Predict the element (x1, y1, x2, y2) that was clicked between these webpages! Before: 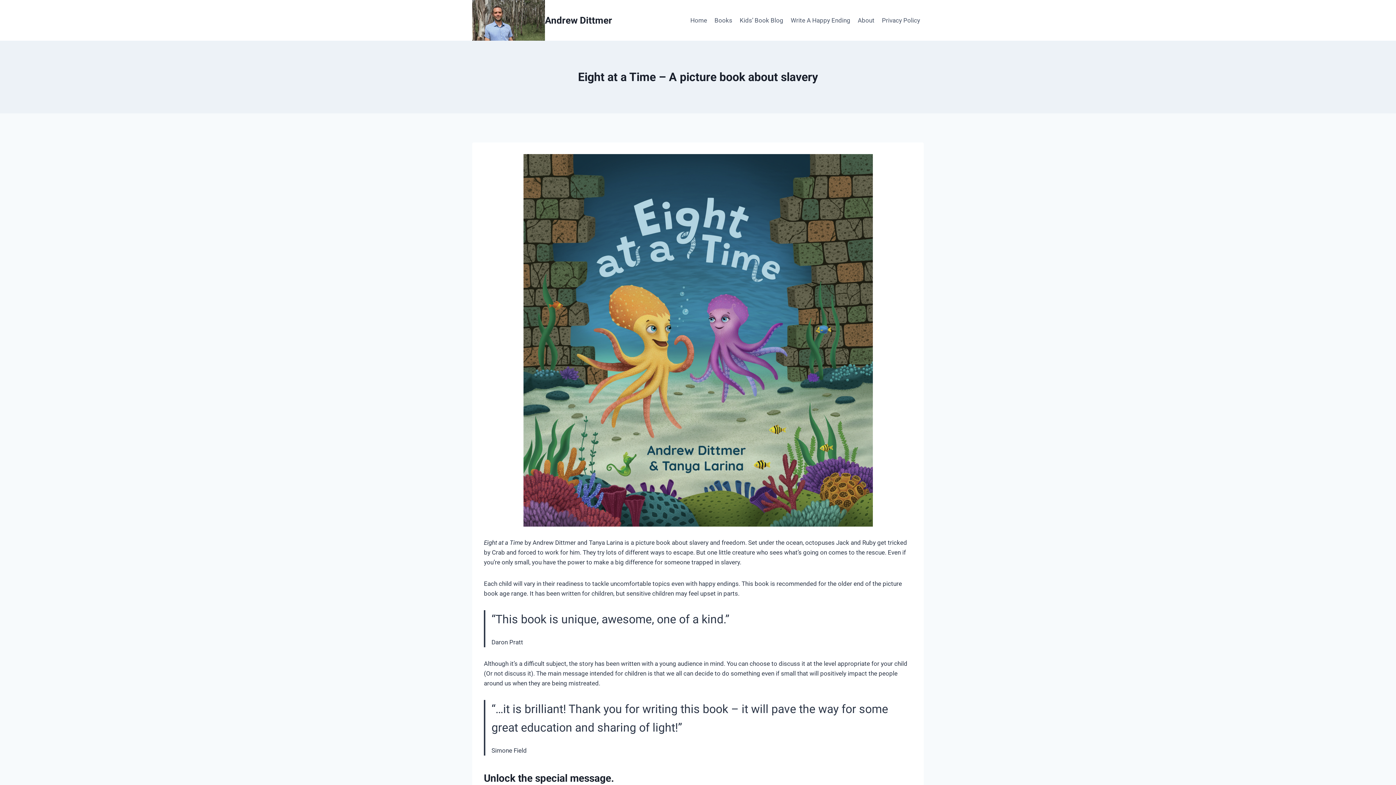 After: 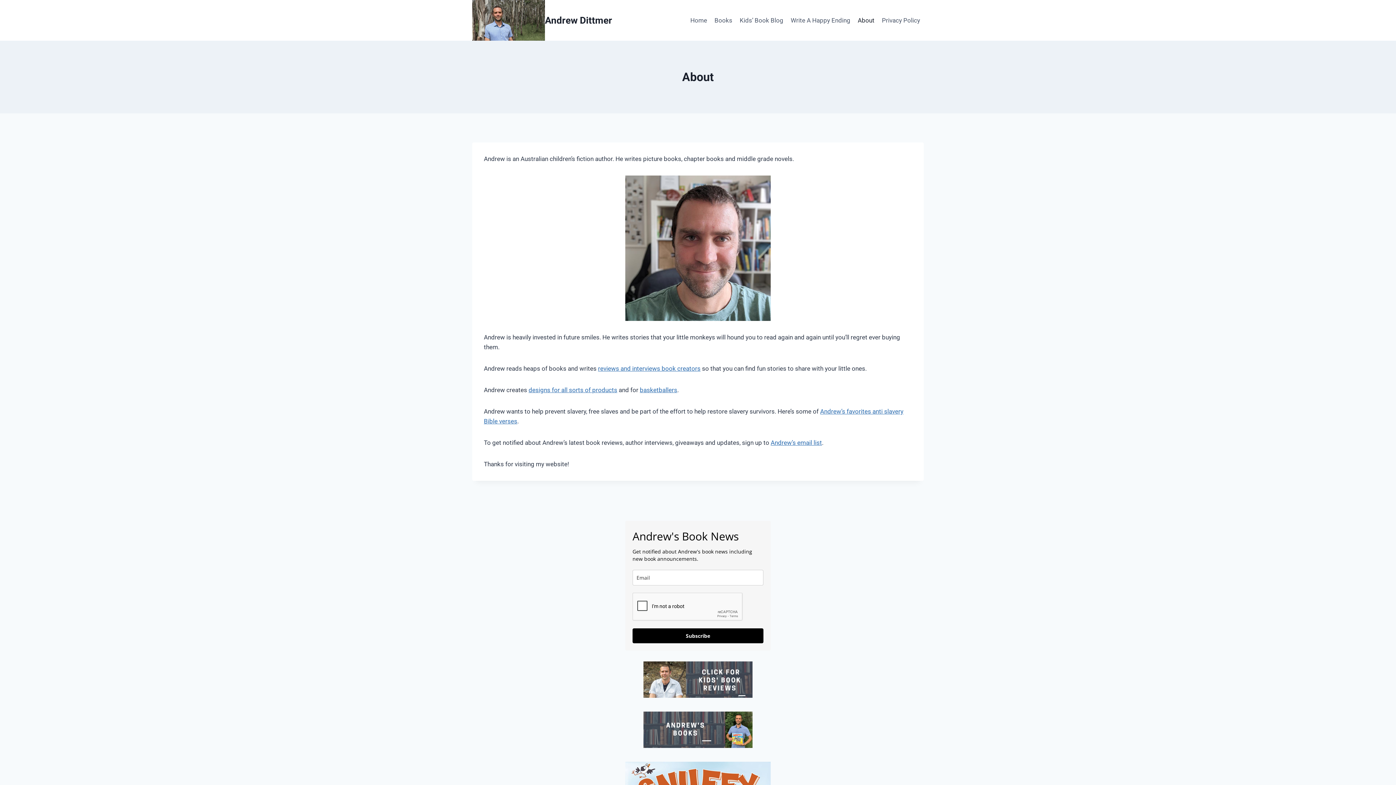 Action: label: About bbox: (854, 11, 878, 29)